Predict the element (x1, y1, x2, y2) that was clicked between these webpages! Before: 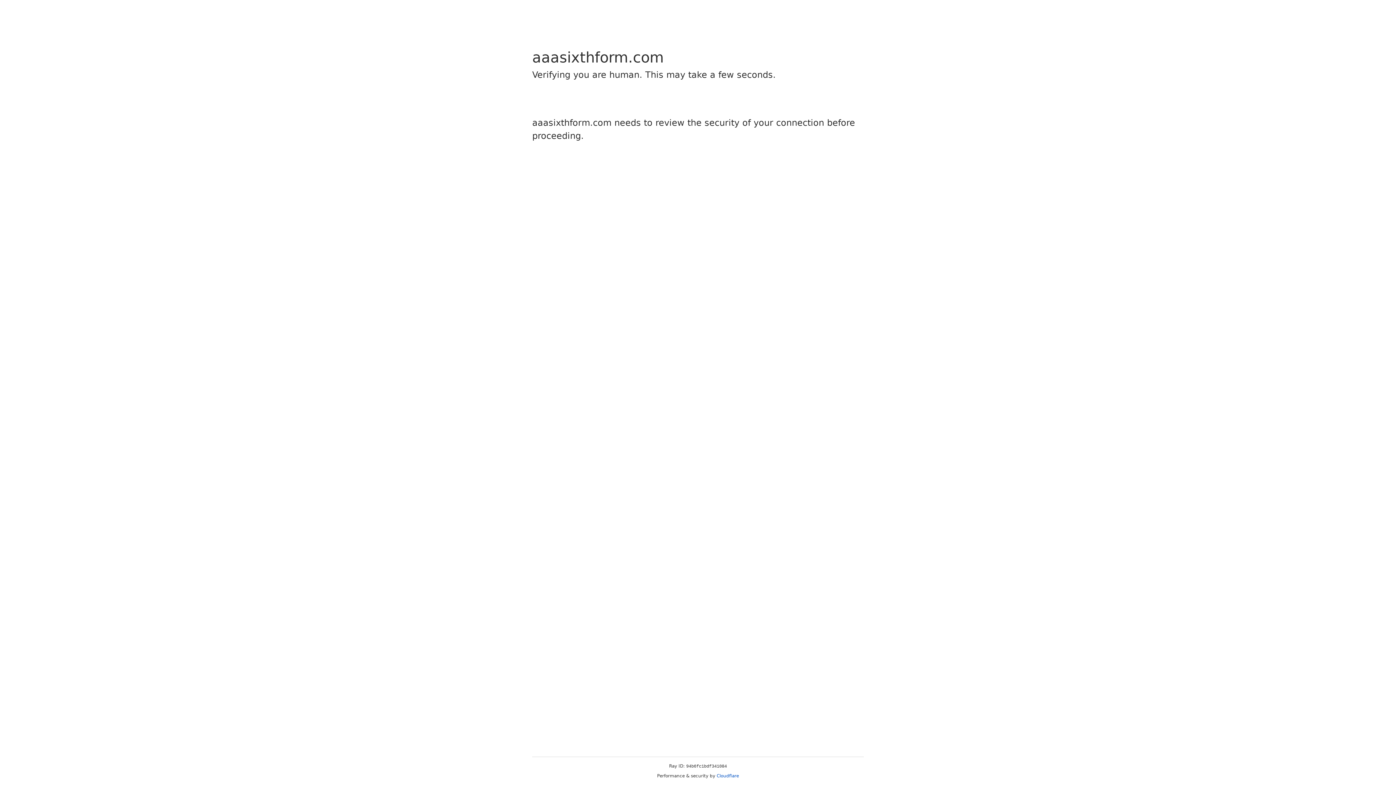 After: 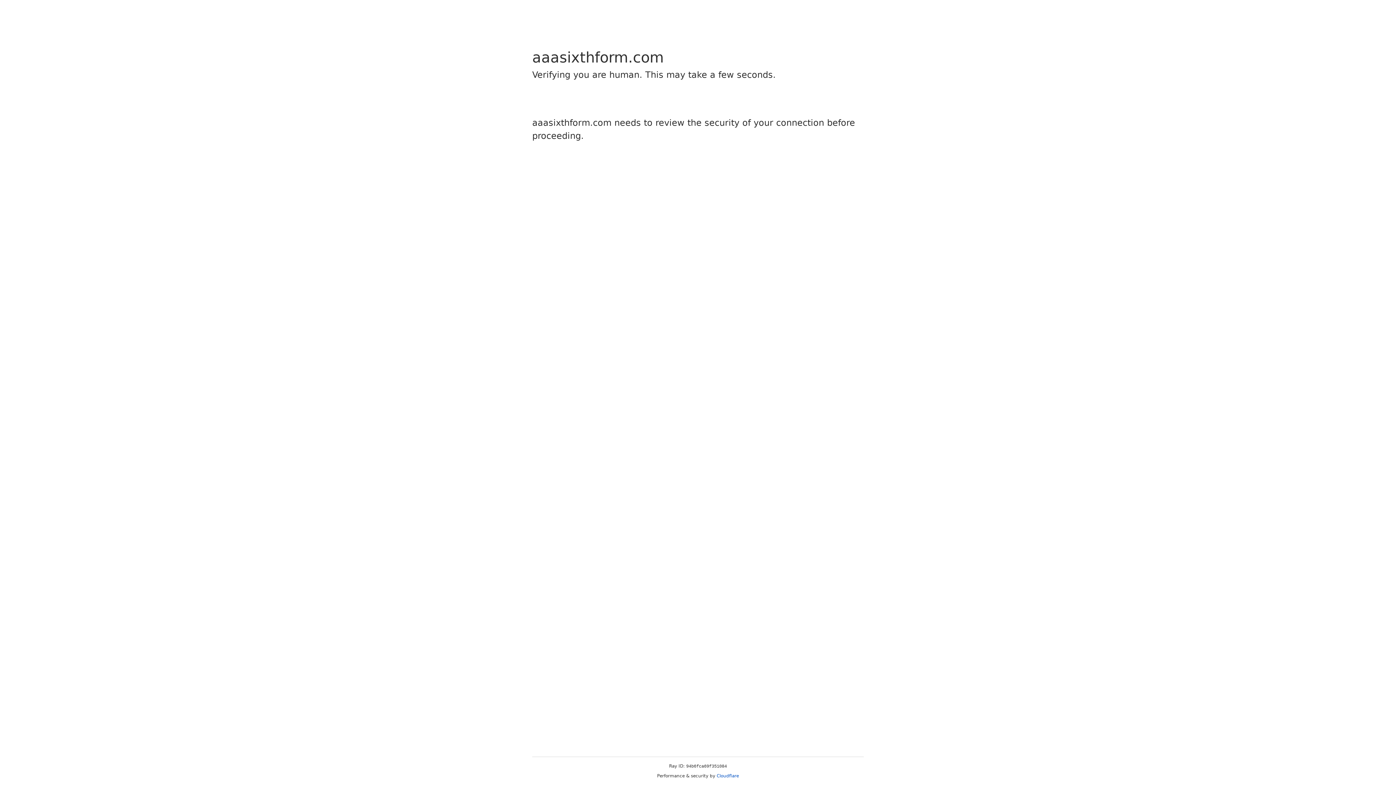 Action: label: Cloudflare bbox: (716, 773, 739, 778)